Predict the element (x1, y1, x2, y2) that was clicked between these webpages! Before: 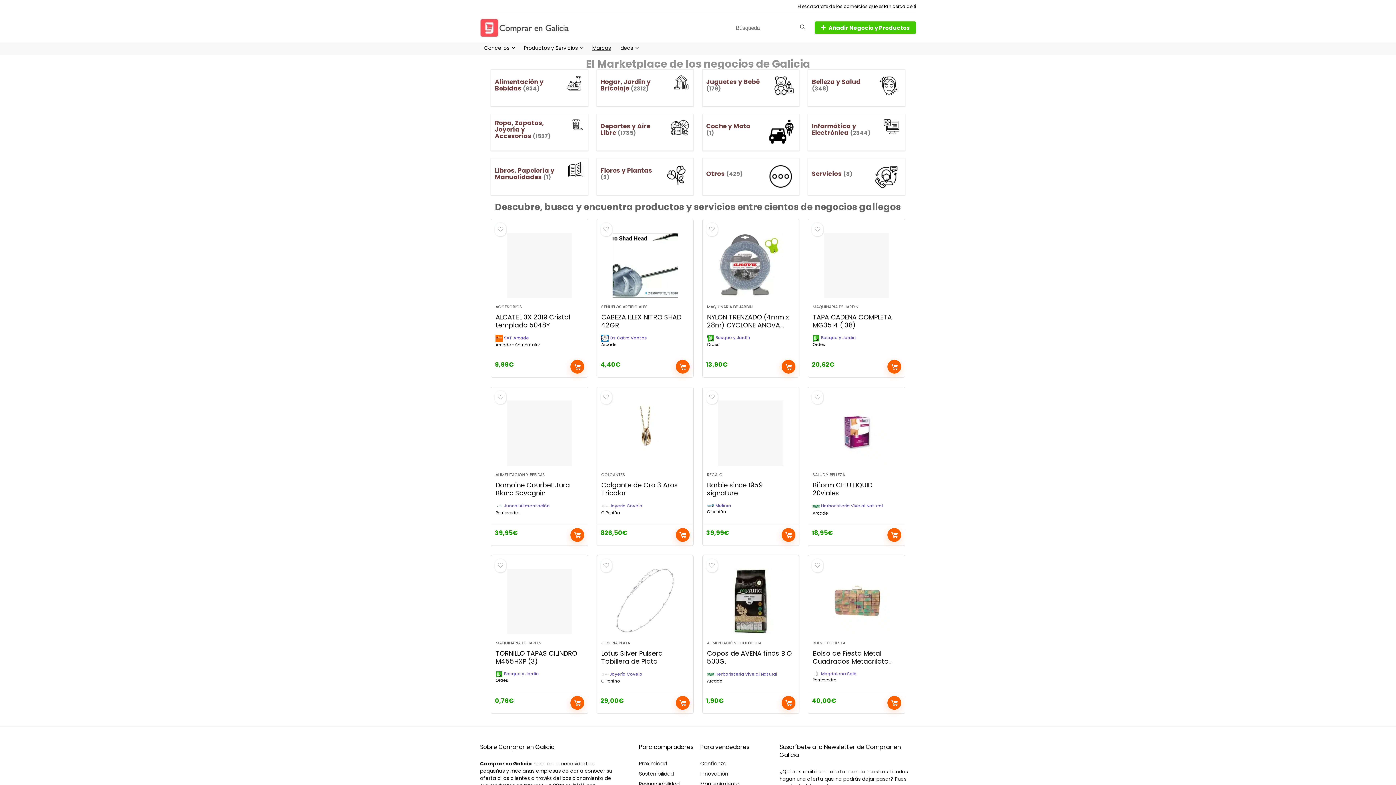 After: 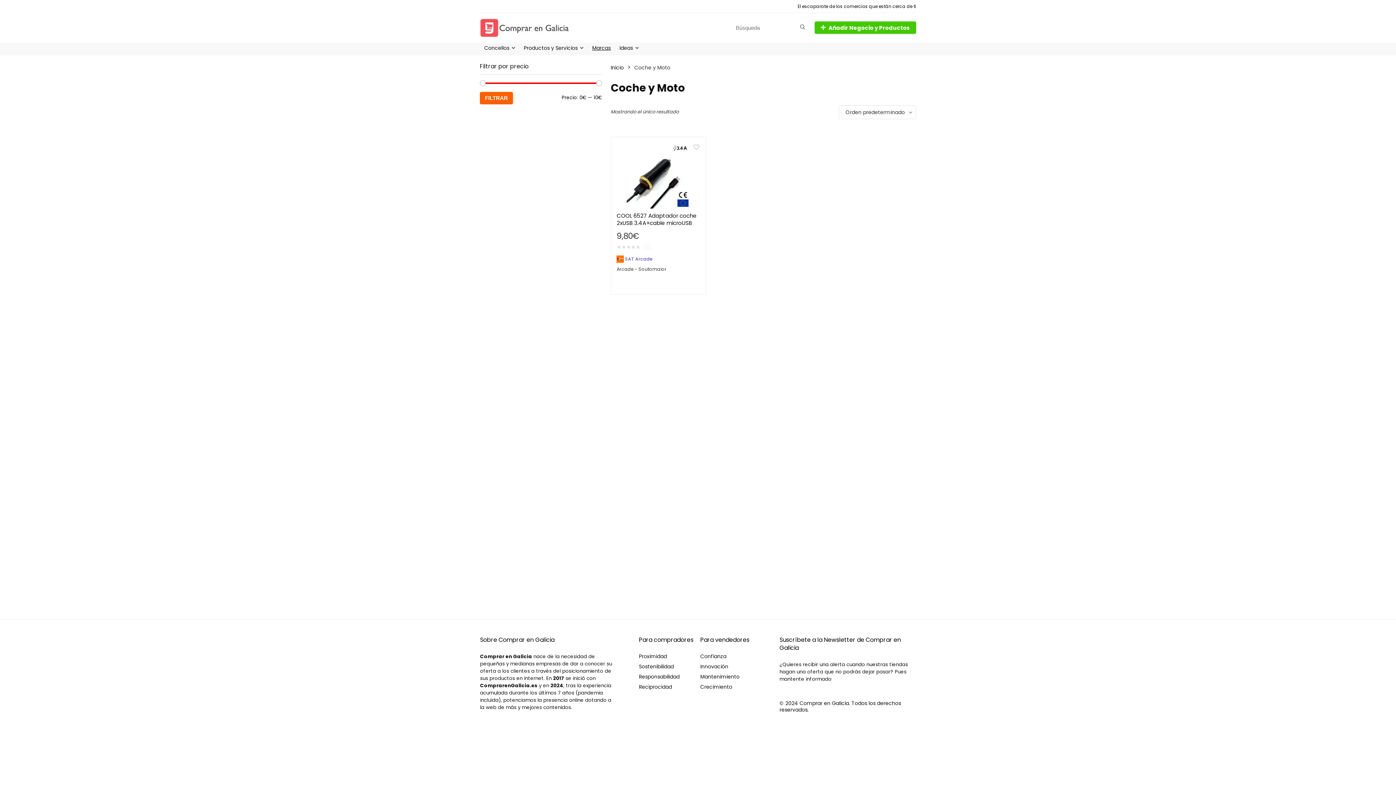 Action: label: Visitar la categoría de producto Coche y Moto bbox: (706, 117, 795, 146)